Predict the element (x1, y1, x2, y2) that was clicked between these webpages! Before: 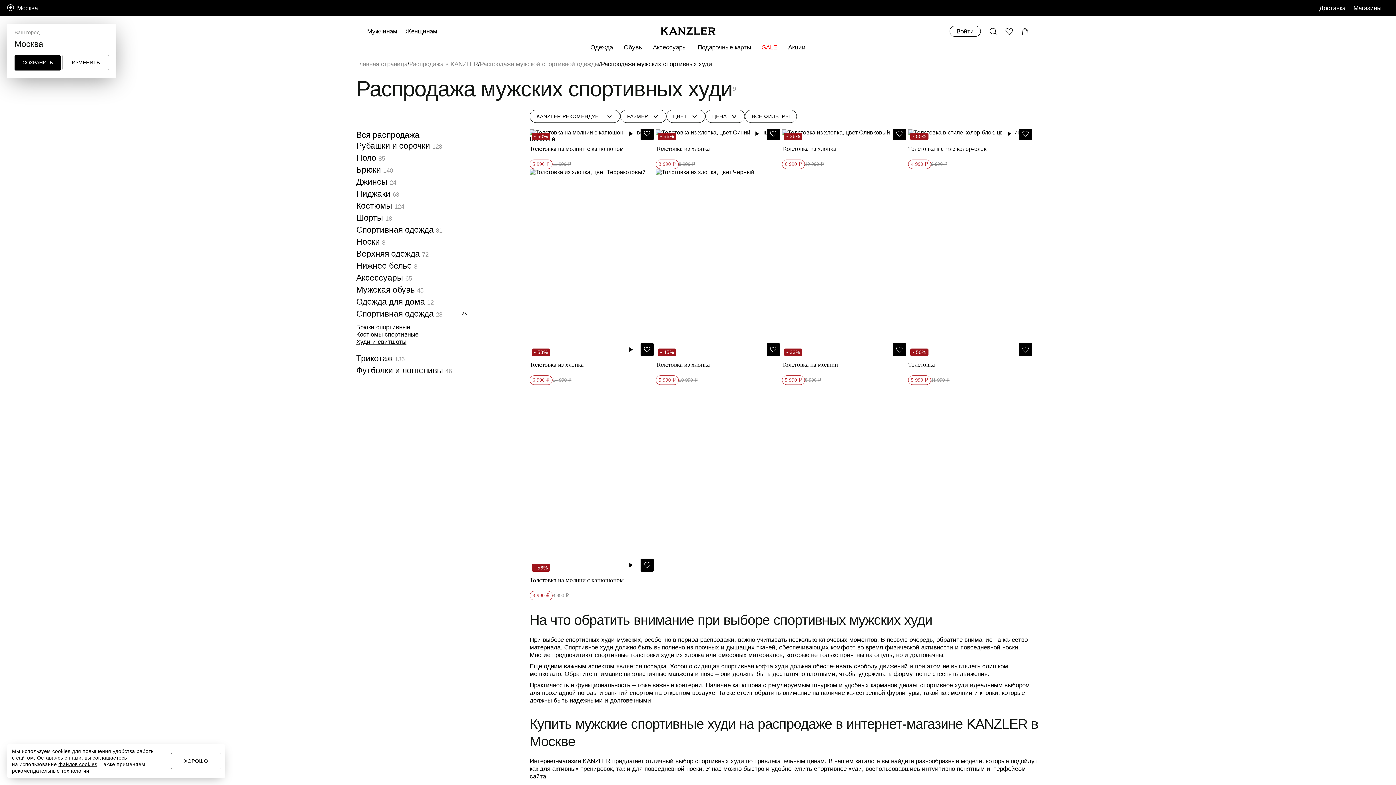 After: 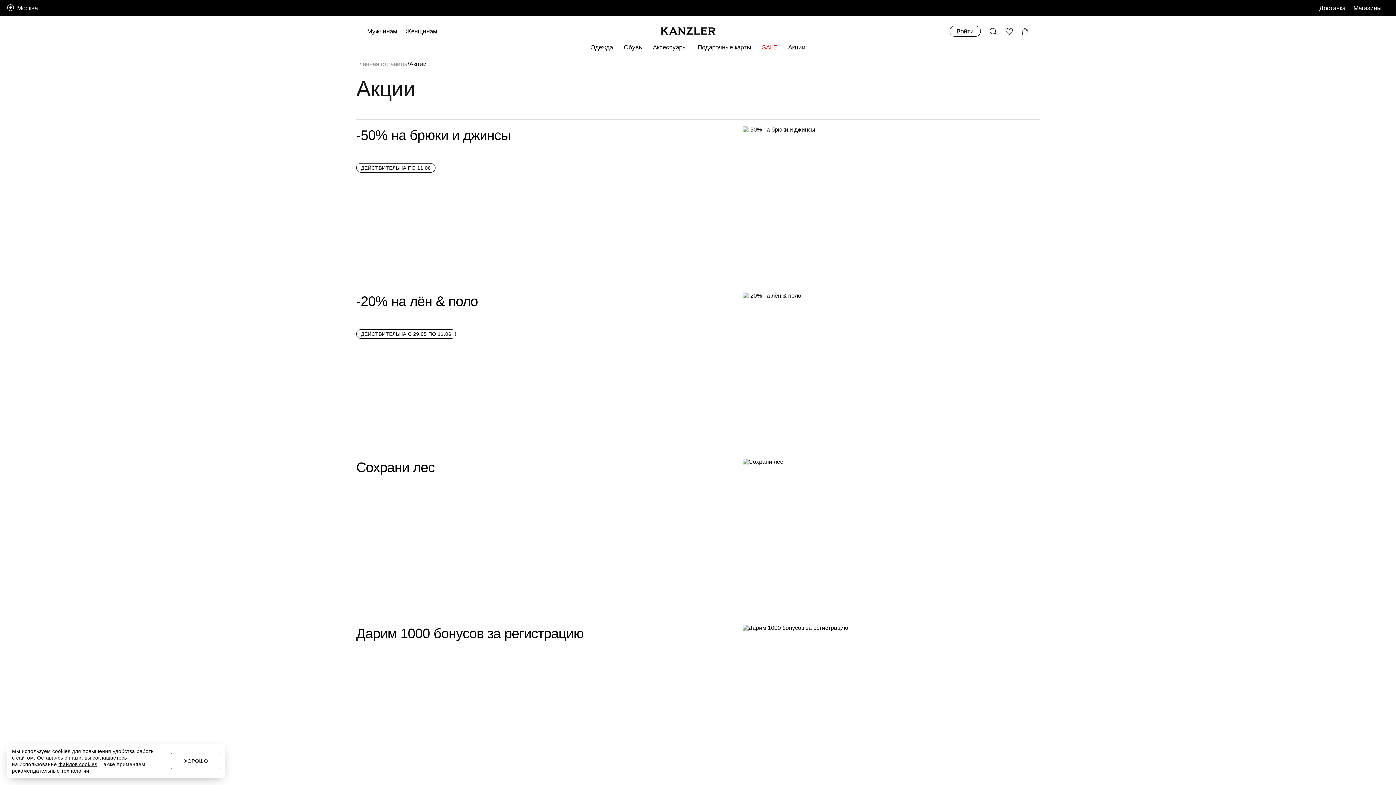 Action: bbox: (788, 43, 805, 51) label: Акции